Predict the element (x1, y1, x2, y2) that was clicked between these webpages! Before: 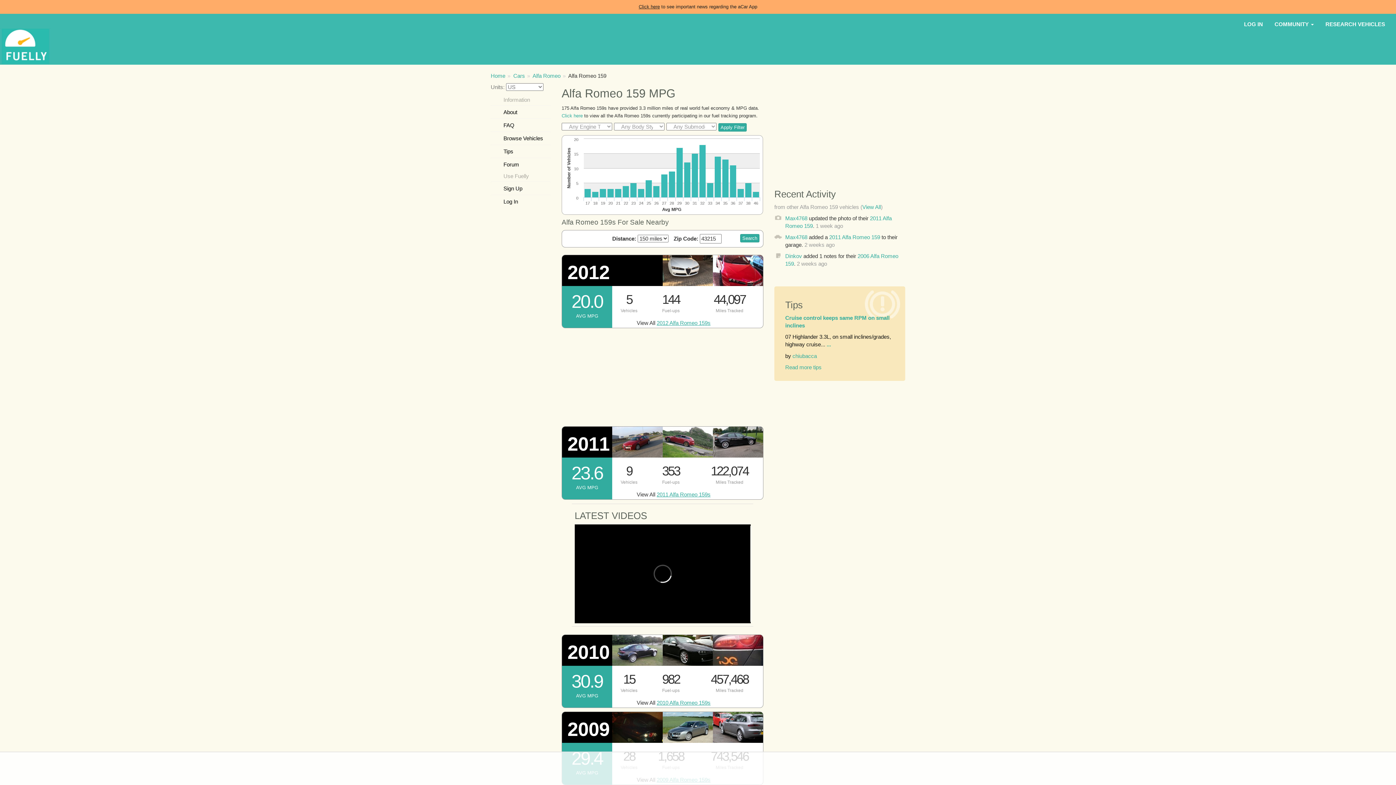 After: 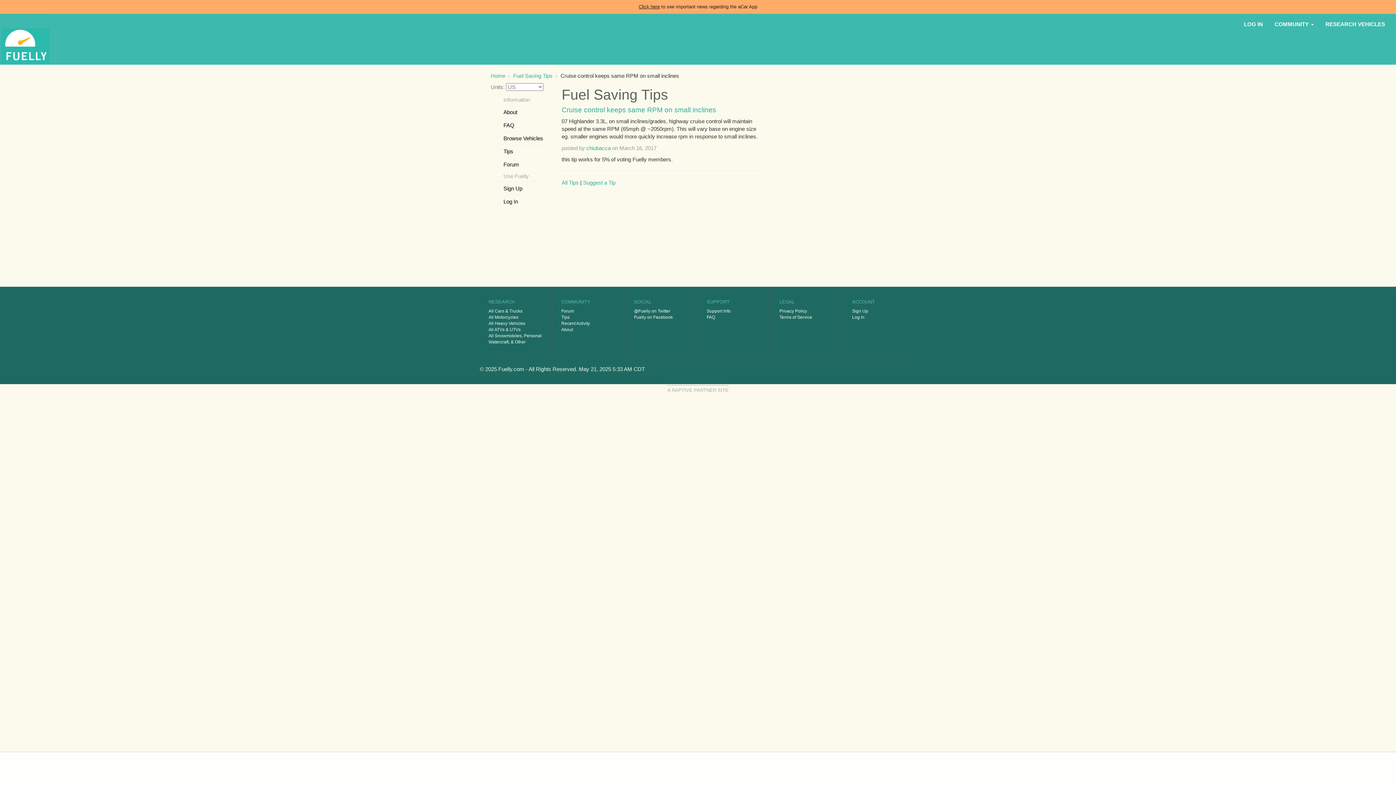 Action: bbox: (826, 341, 831, 347) label: ...